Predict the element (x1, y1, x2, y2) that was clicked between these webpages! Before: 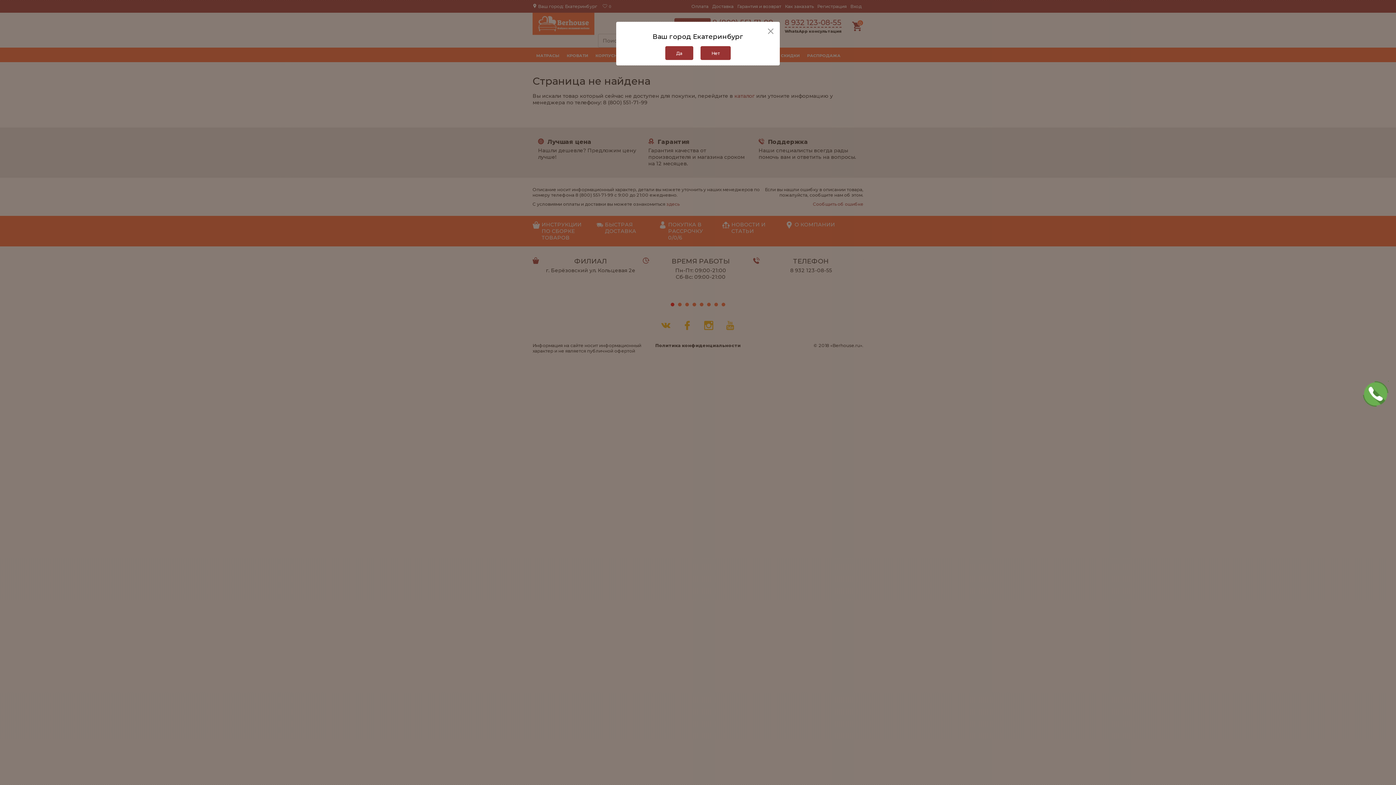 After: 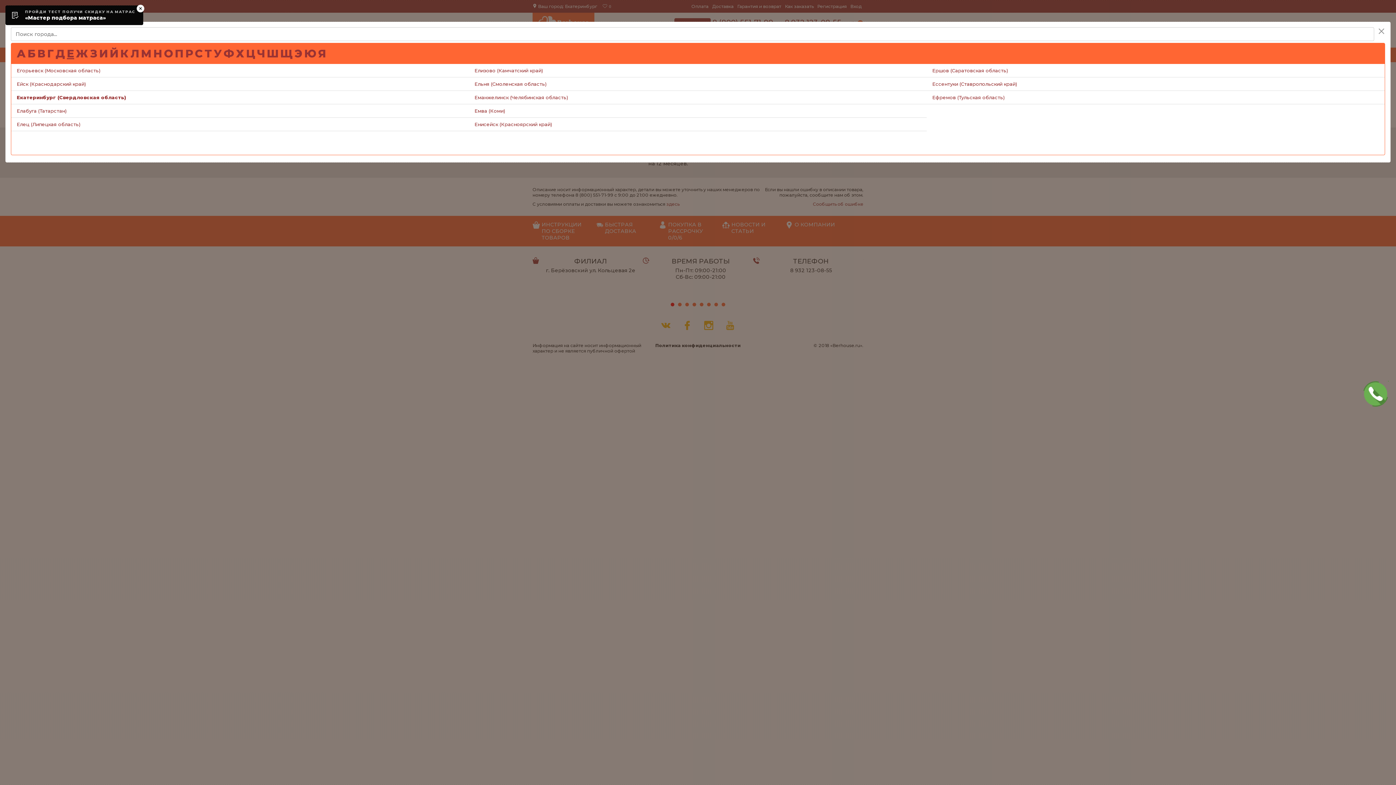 Action: bbox: (700, 46, 730, 60) label: Нет